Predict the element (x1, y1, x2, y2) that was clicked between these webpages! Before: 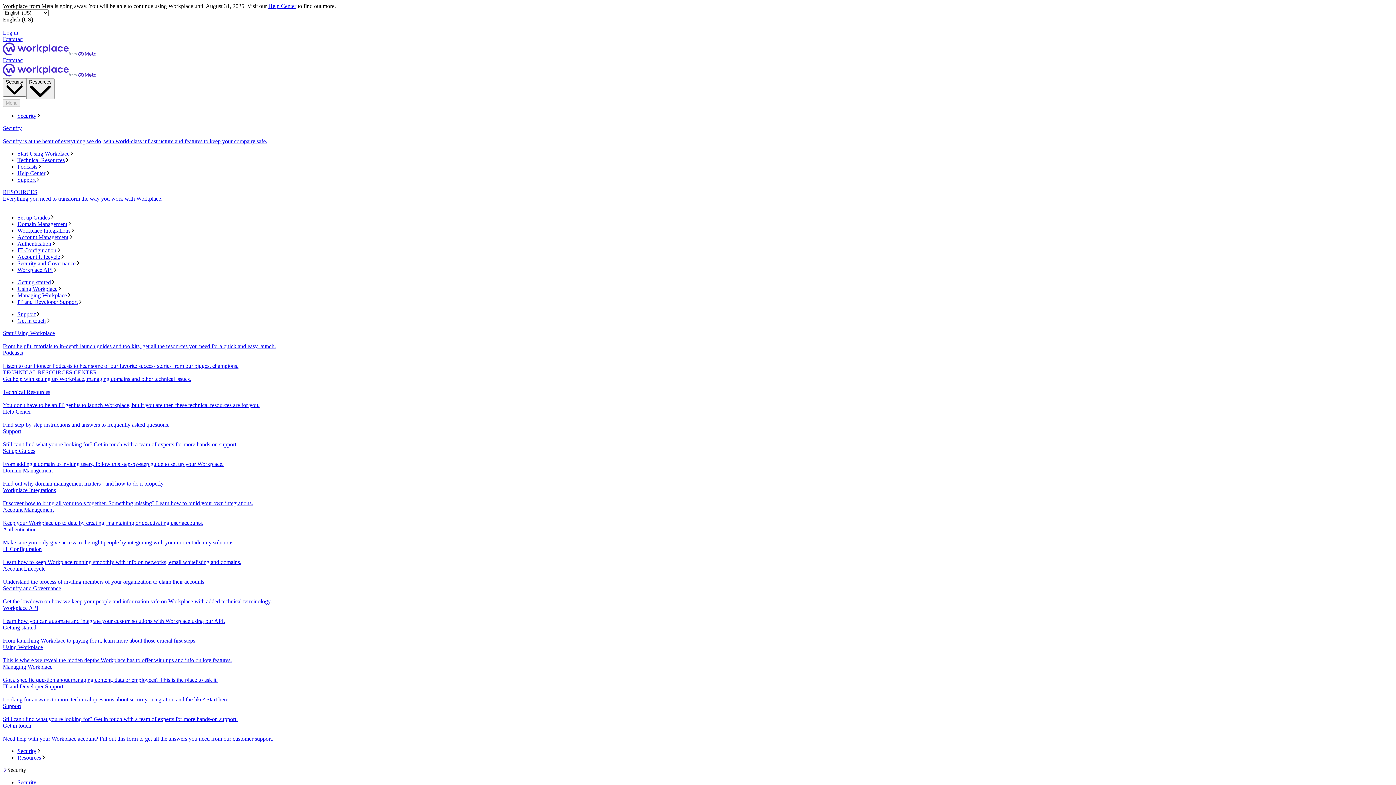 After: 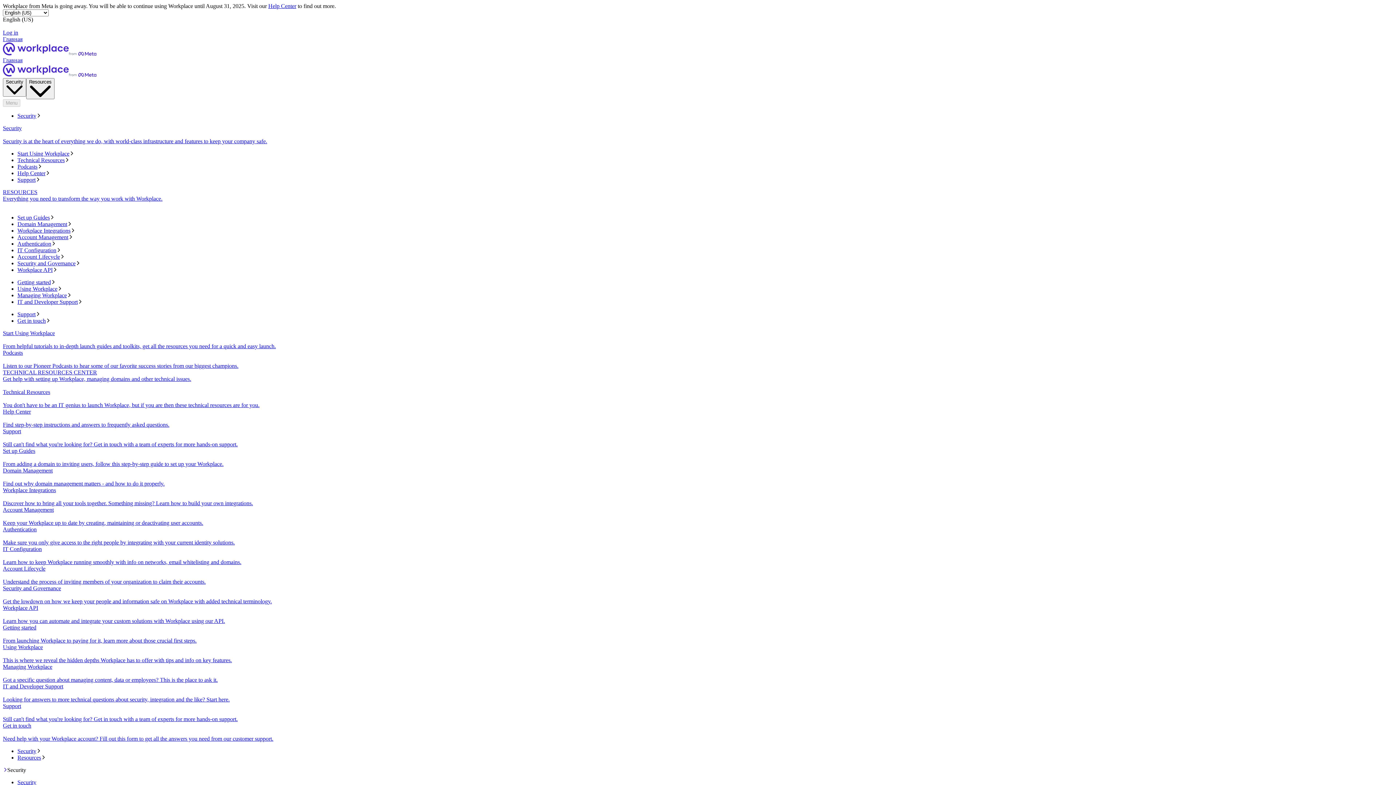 Action: bbox: (17, 748, 1393, 755) label: Security